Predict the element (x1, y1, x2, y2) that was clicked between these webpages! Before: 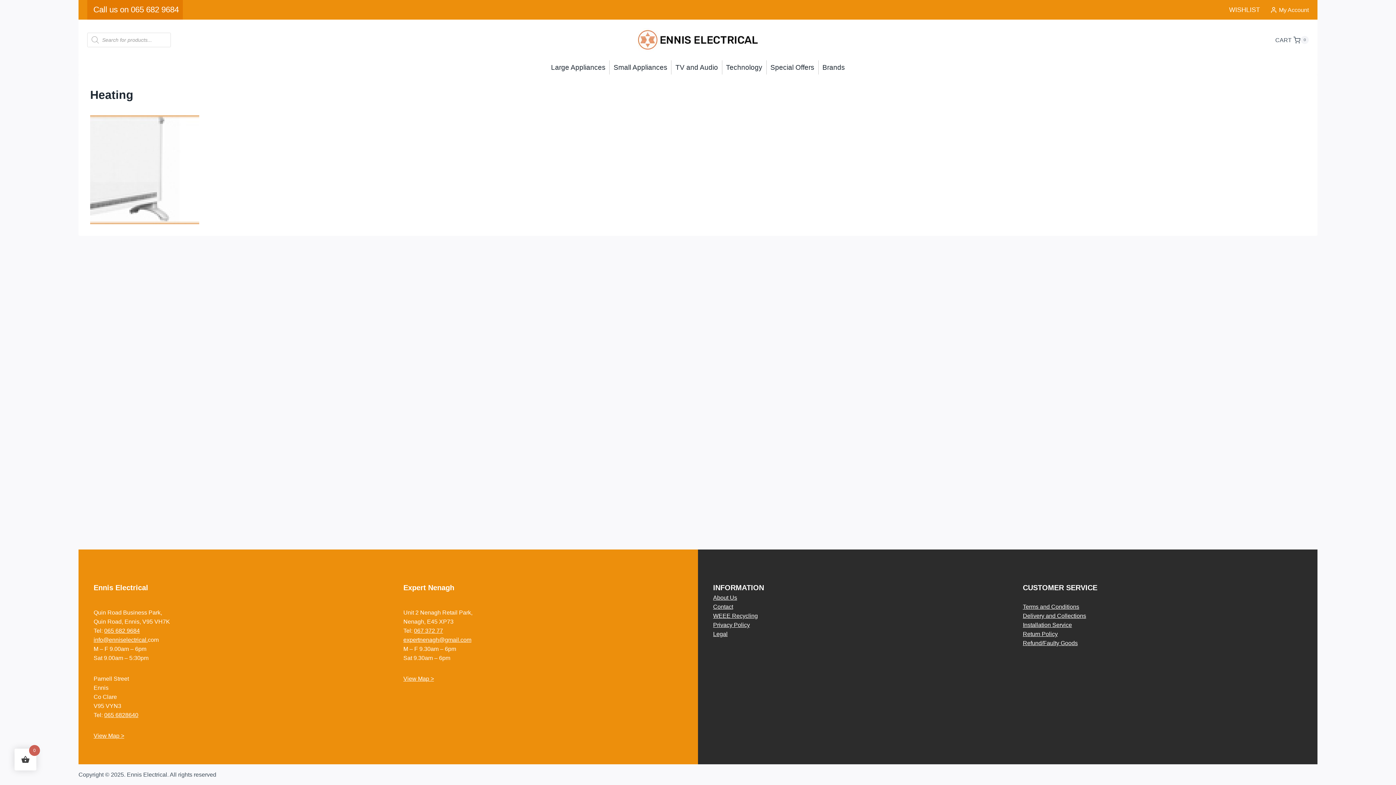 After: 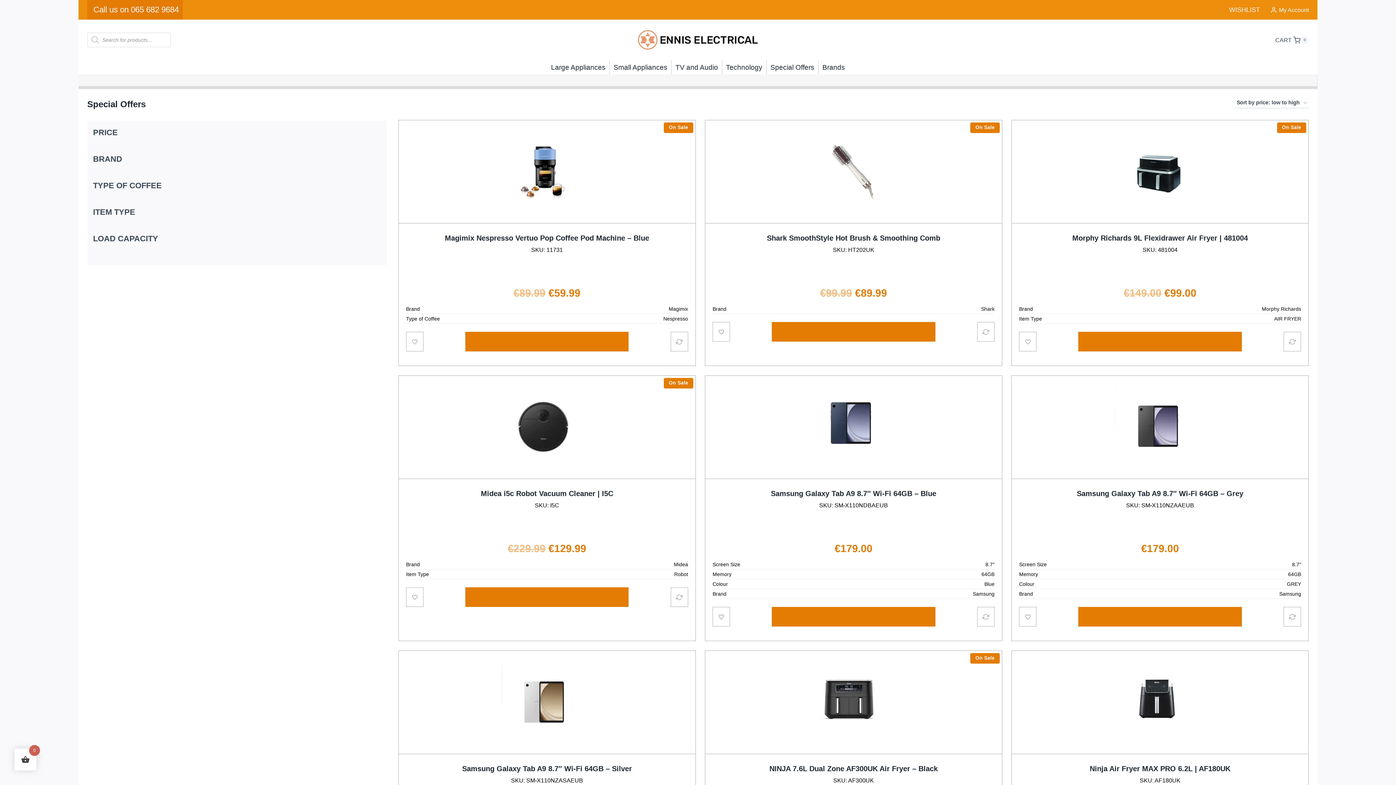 Action: bbox: (766, 60, 818, 74) label: Special Offers